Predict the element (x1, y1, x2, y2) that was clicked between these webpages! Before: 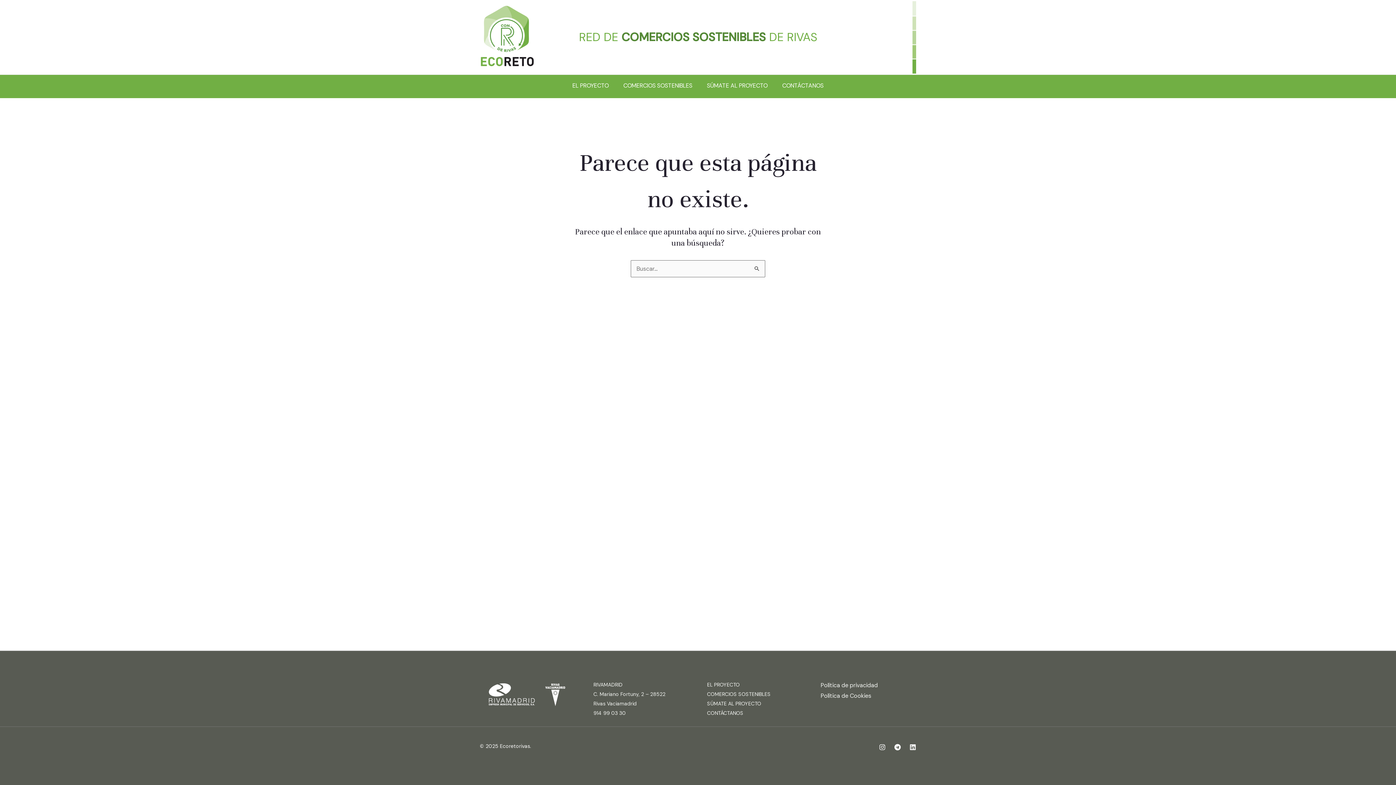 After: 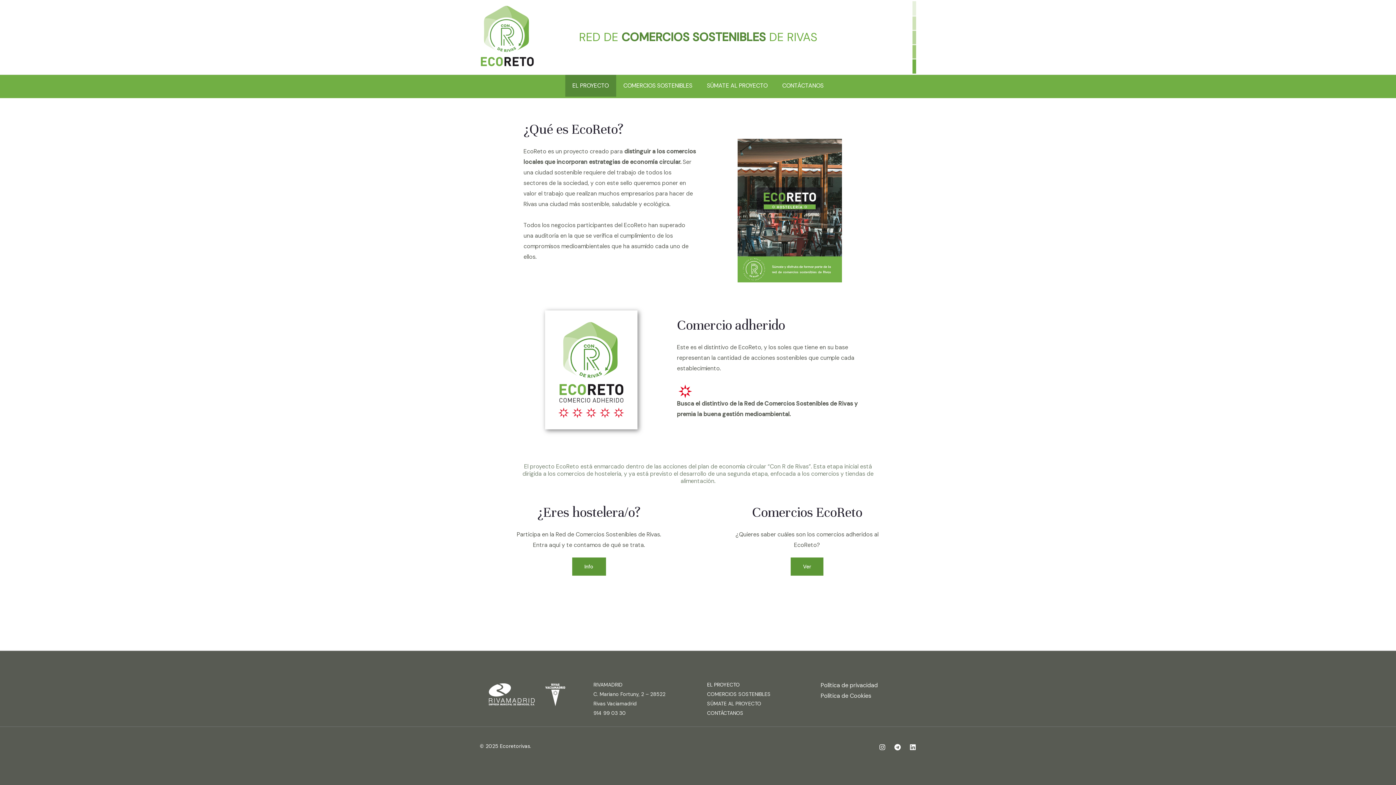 Action: bbox: (480, 32, 534, 40)